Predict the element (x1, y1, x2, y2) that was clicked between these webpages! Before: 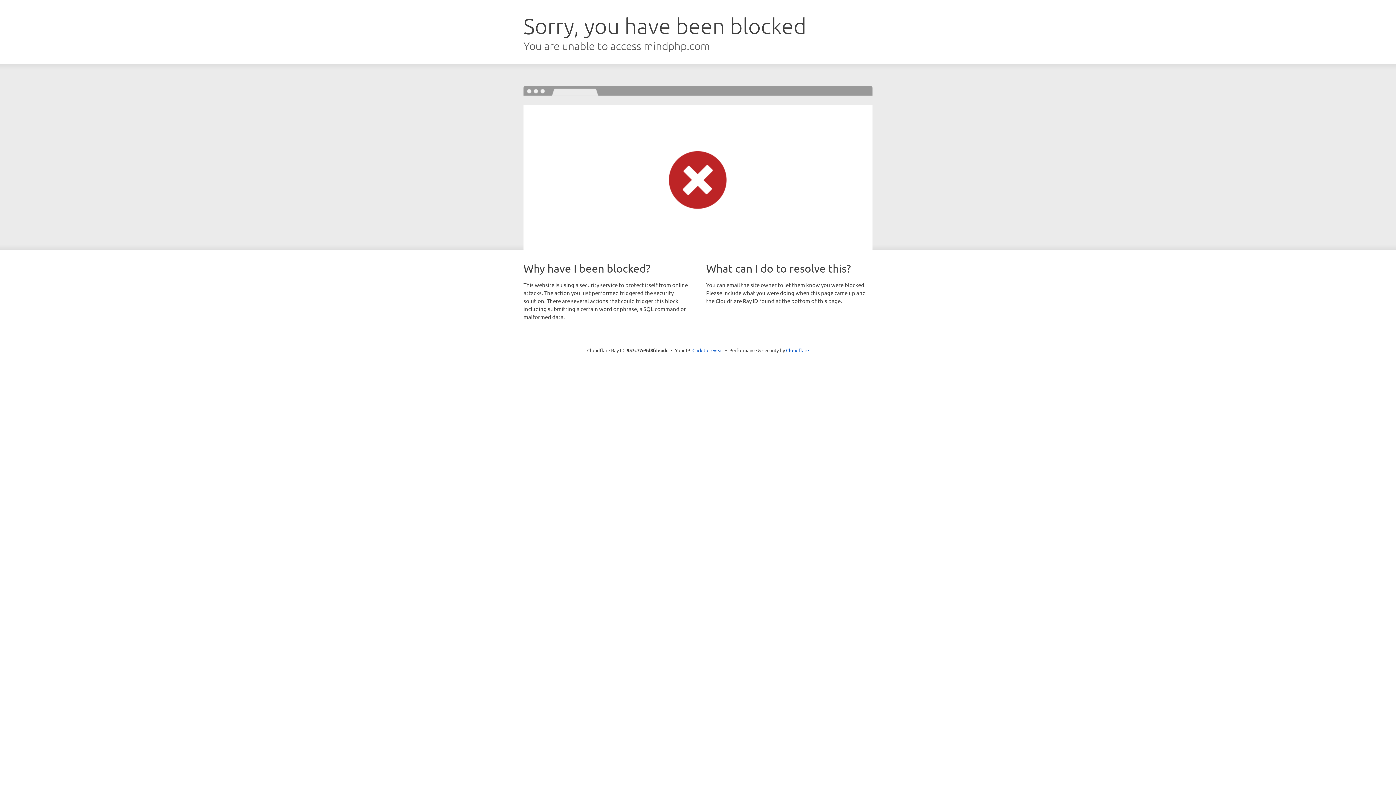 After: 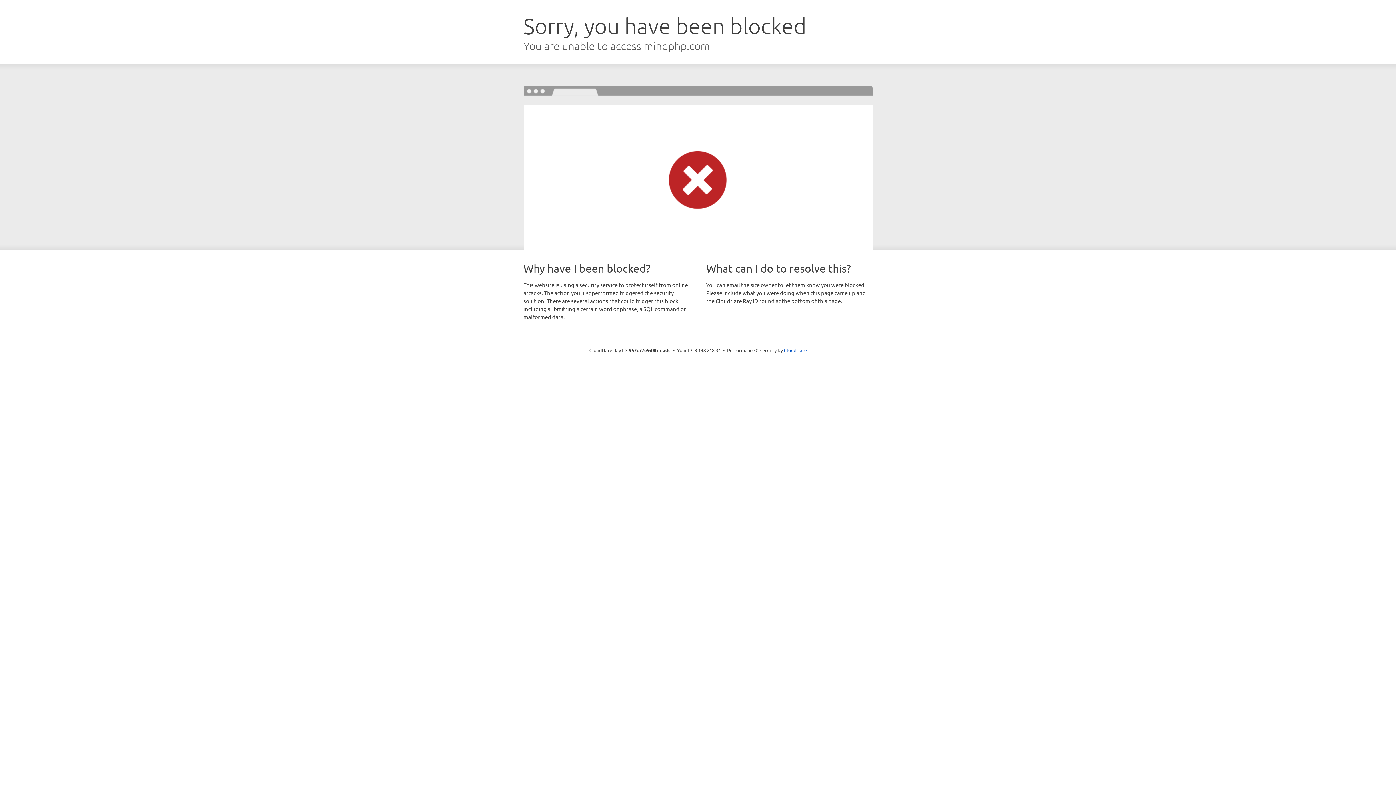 Action: label: Click to reveal bbox: (692, 346, 723, 353)